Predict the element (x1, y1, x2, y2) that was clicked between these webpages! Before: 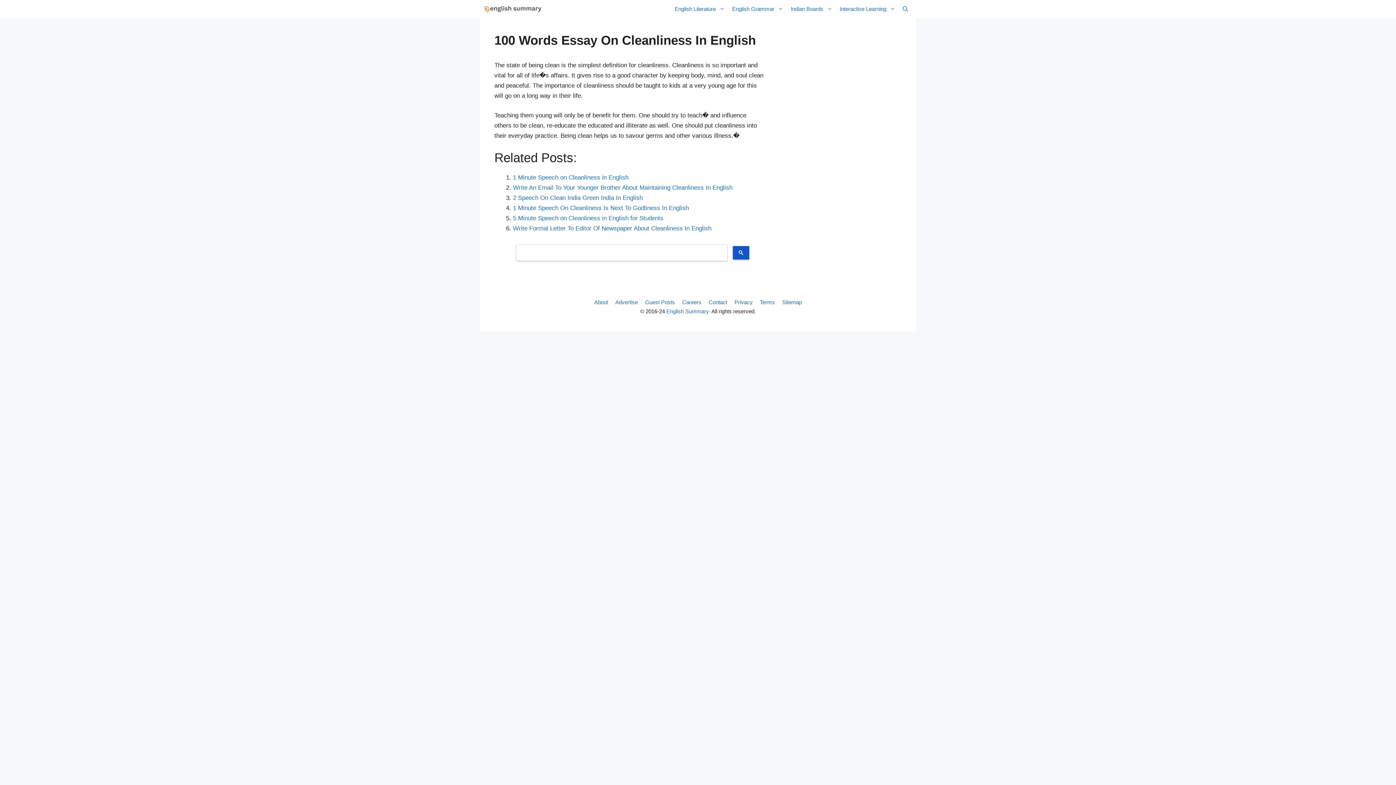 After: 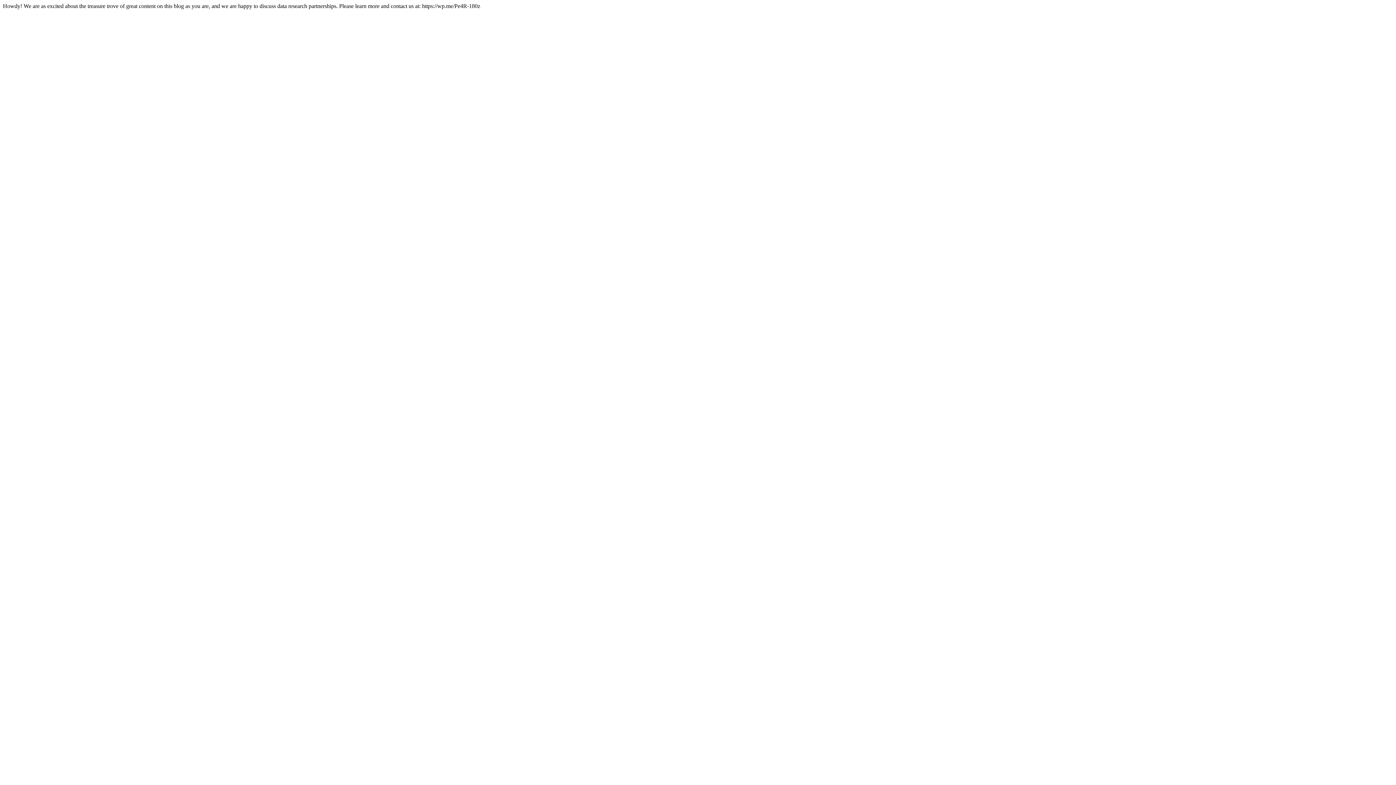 Action: label: Advertise bbox: (615, 299, 638, 305)